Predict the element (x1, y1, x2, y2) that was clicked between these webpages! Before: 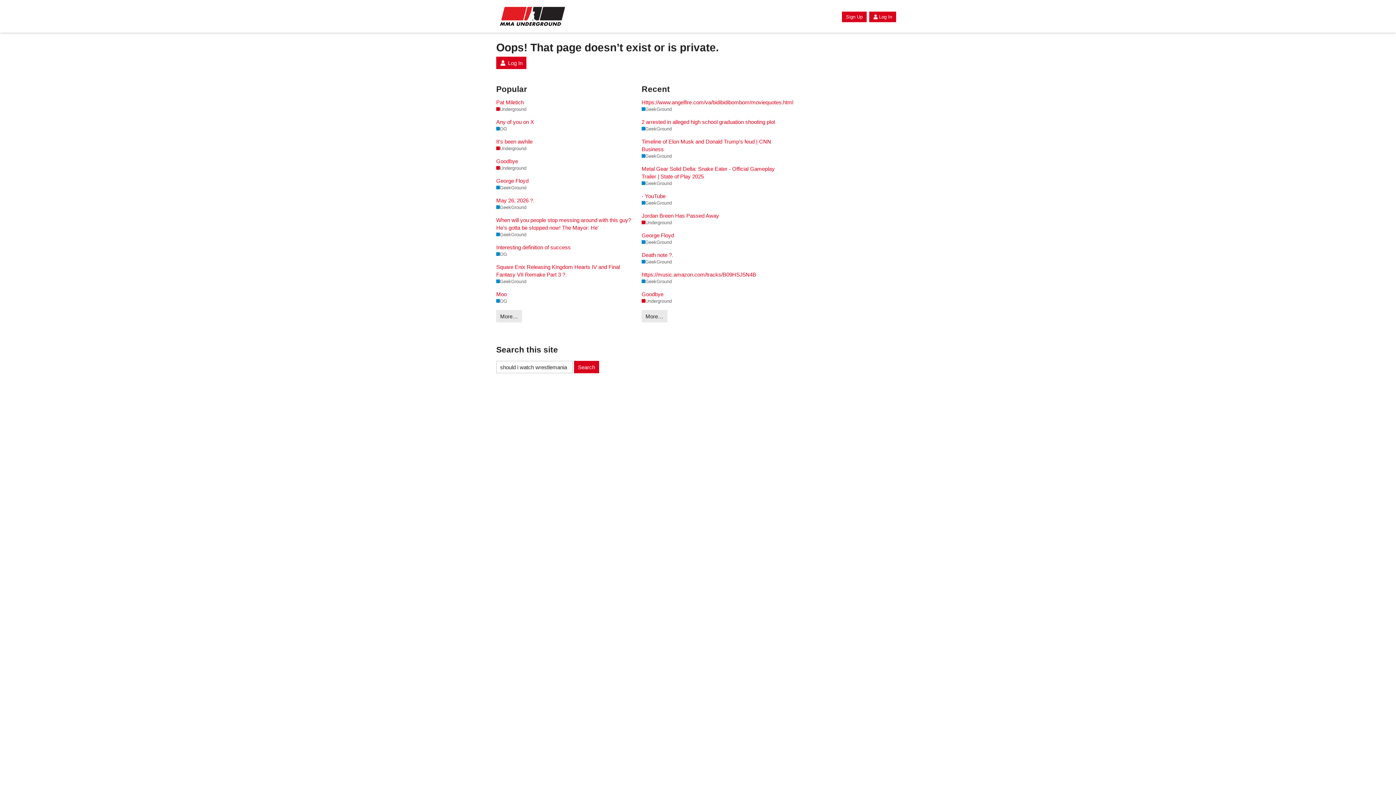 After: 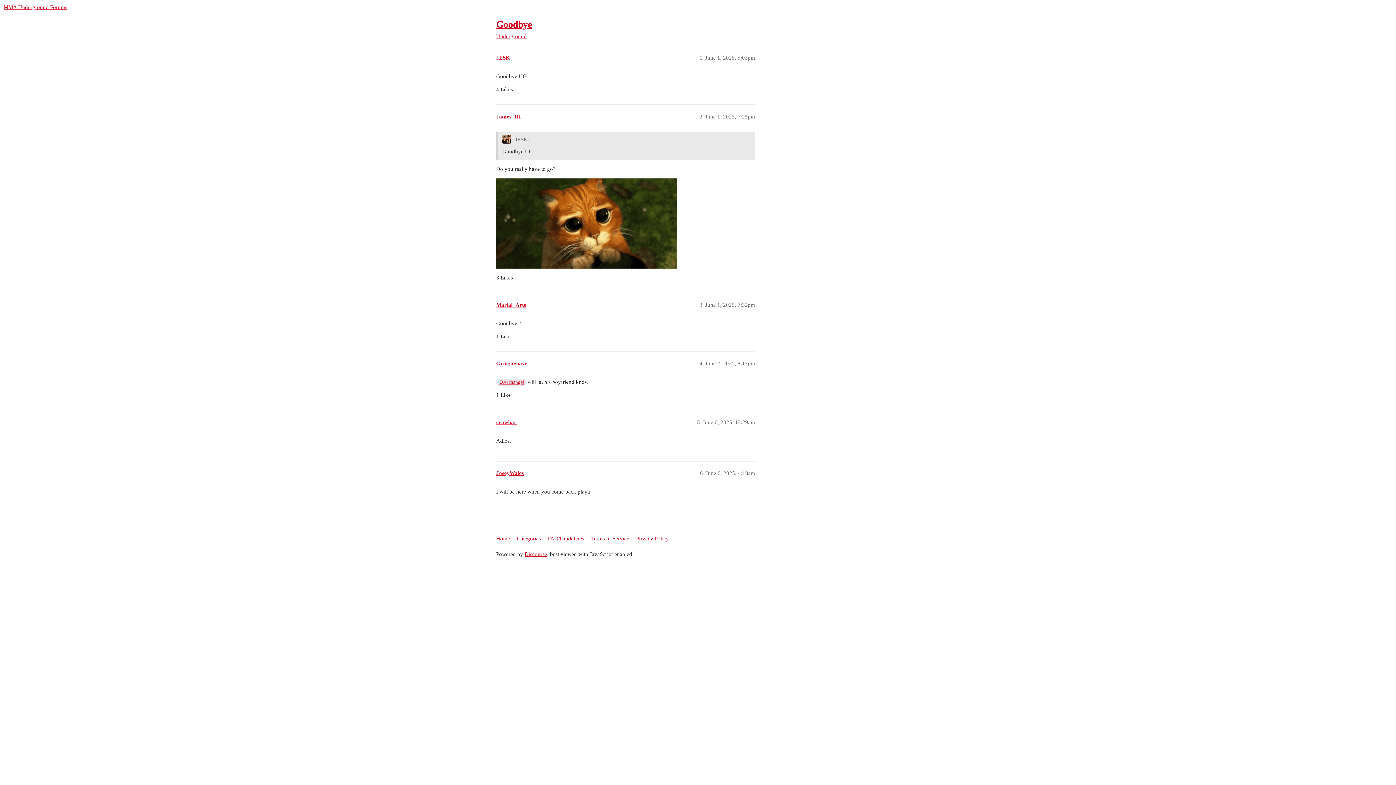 Action: bbox: (641, 290, 780, 298) label: Goodbye